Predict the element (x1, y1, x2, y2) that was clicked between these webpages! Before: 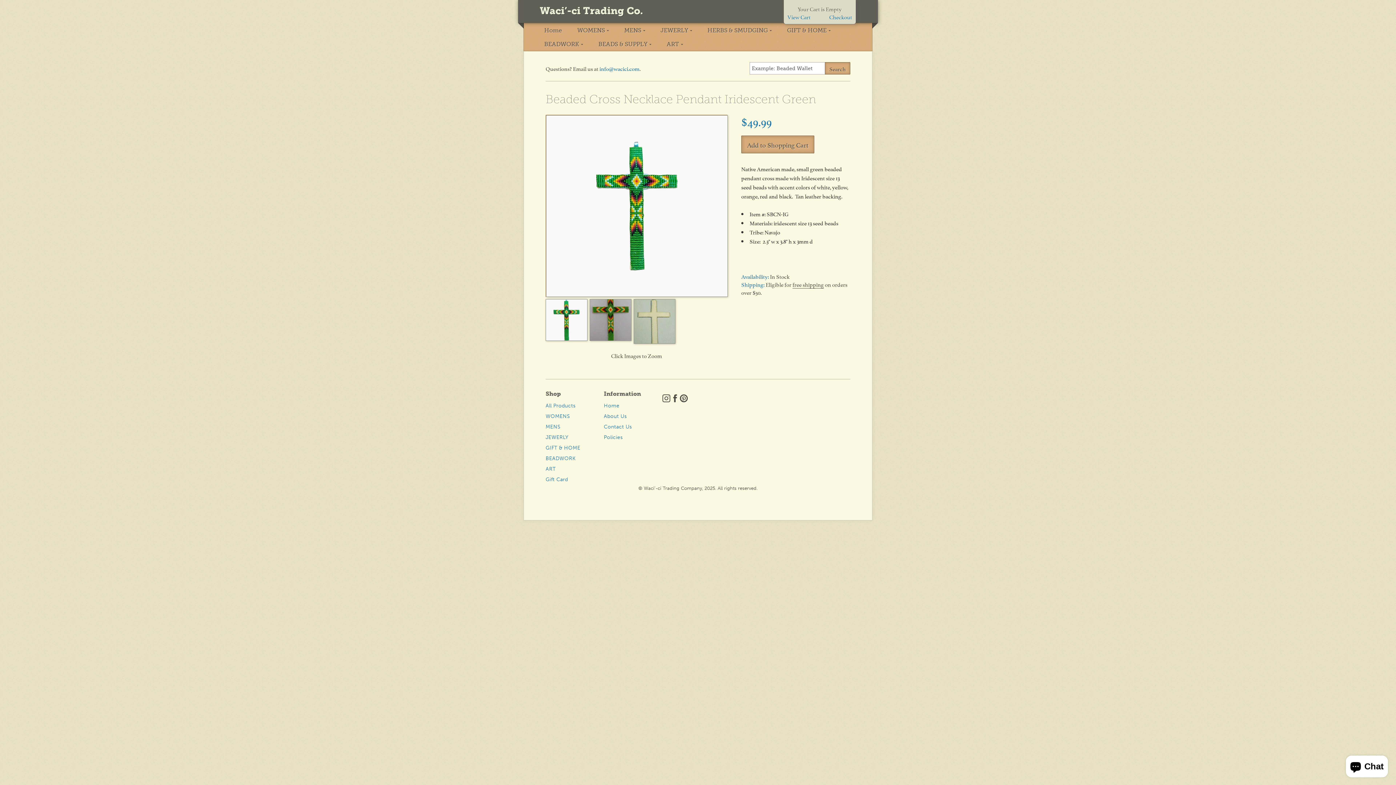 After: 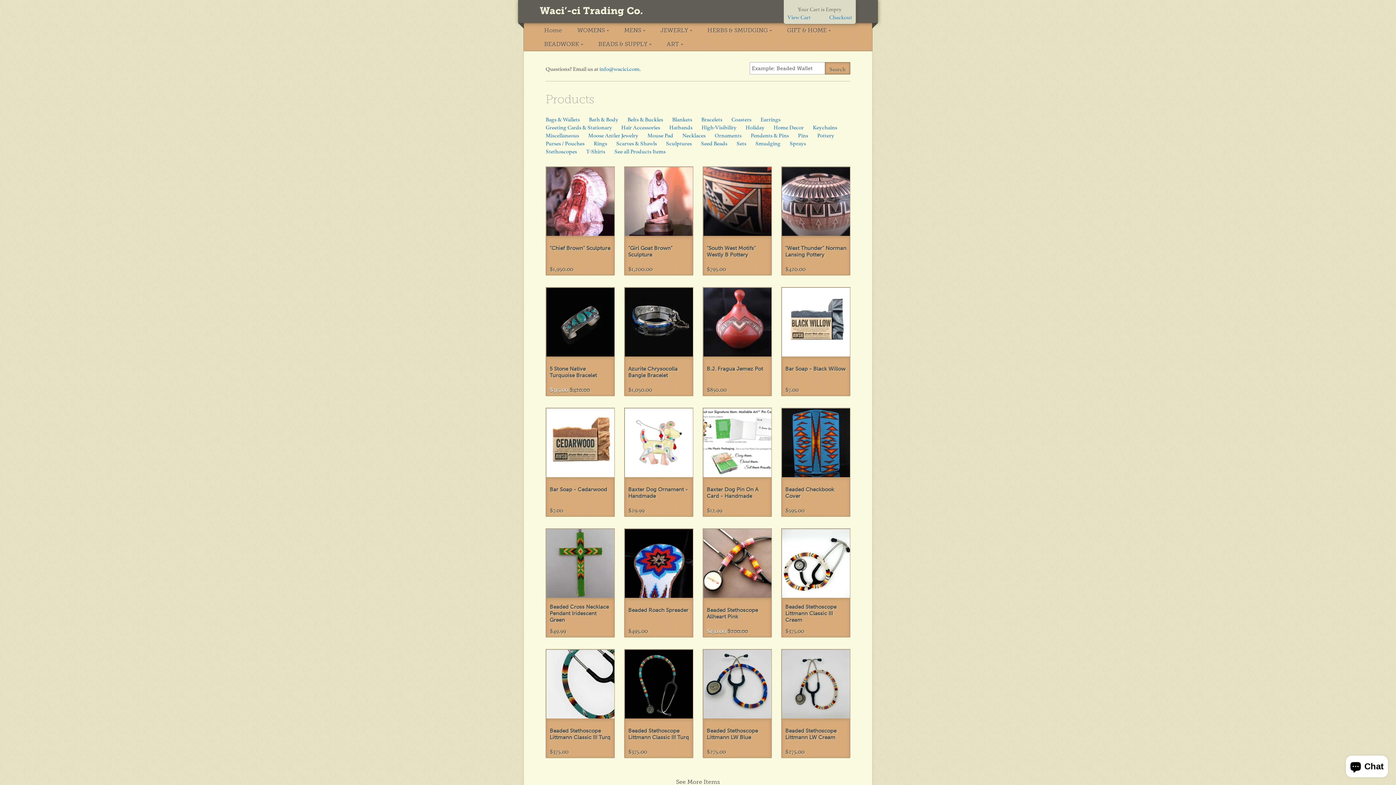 Action: label: All Products bbox: (545, 402, 575, 409)